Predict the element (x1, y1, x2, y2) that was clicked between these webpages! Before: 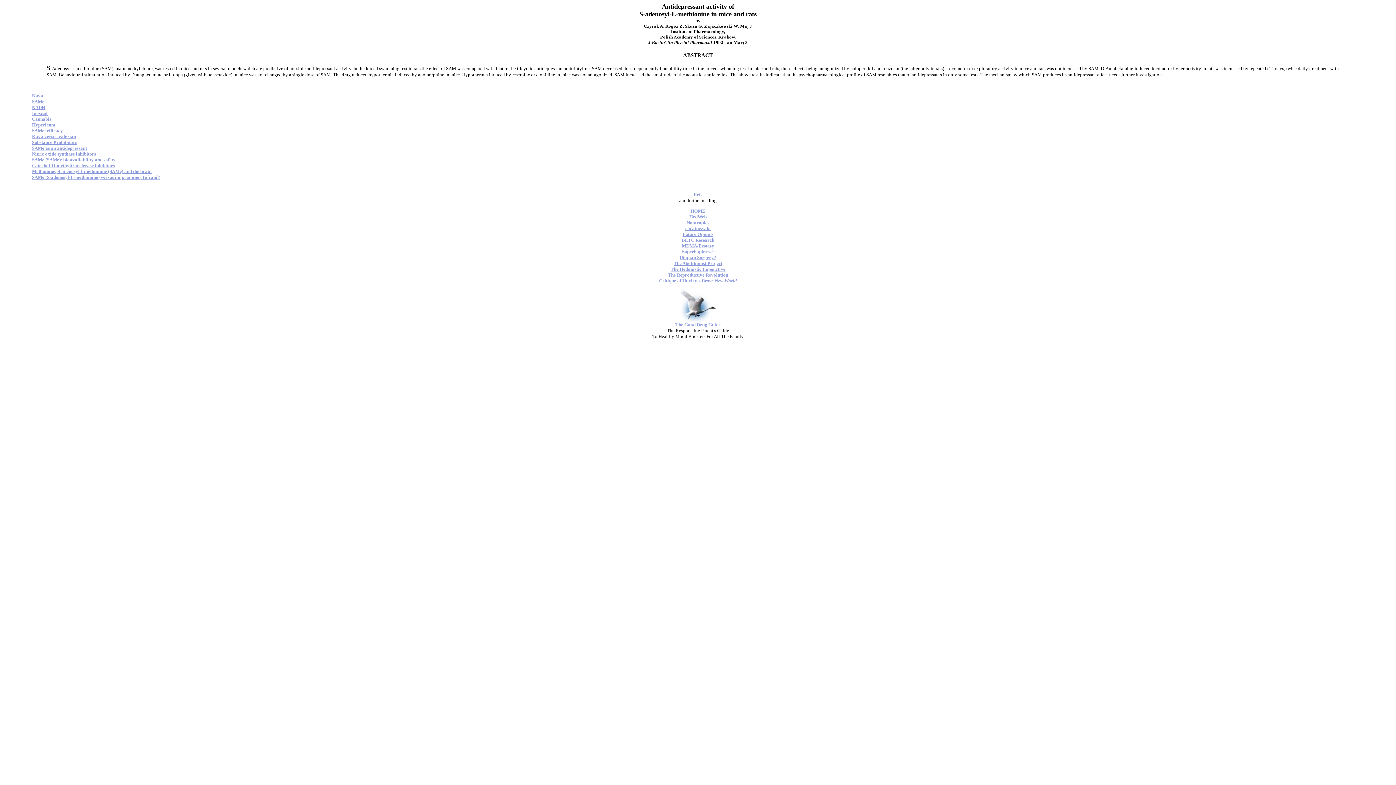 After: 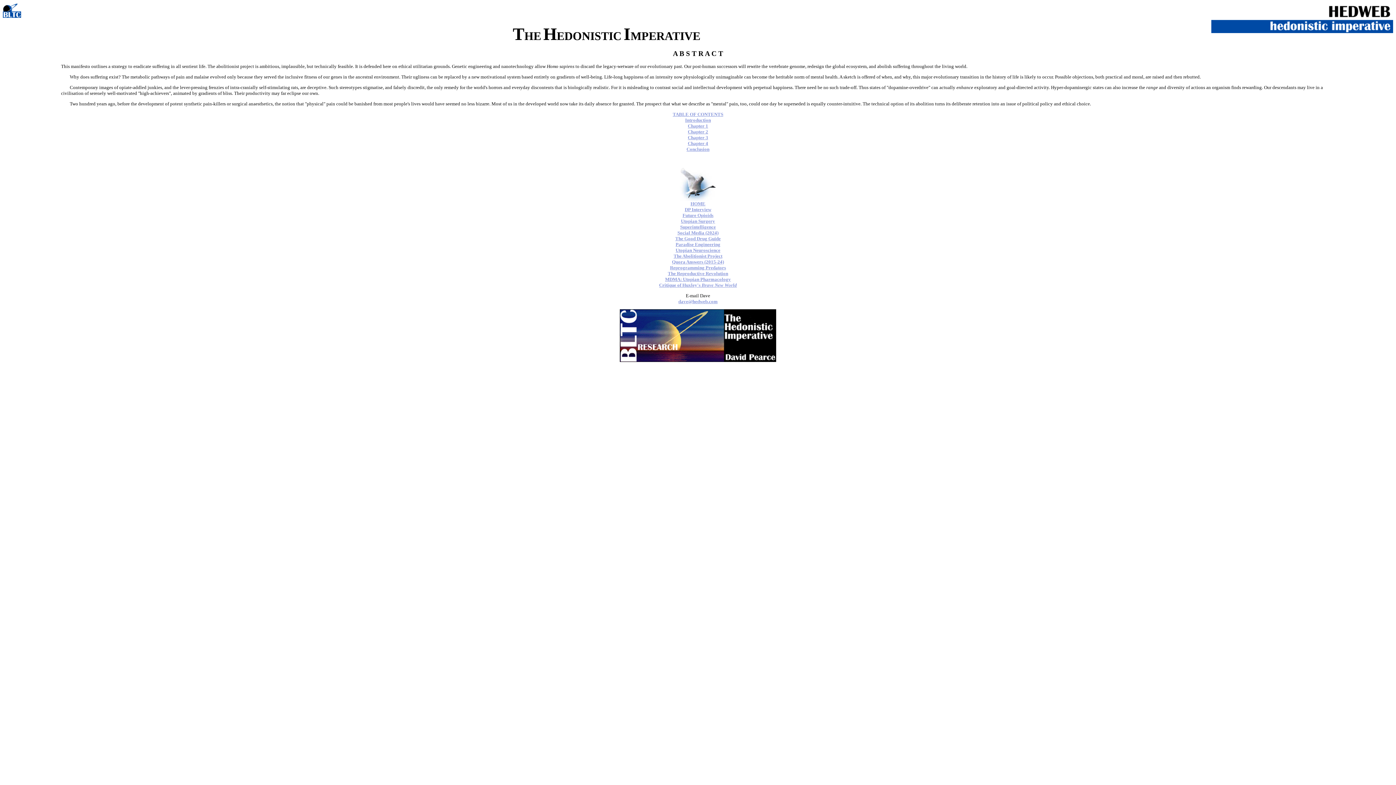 Action: bbox: (670, 266, 725, 272) label: The Hedonistic Imperative